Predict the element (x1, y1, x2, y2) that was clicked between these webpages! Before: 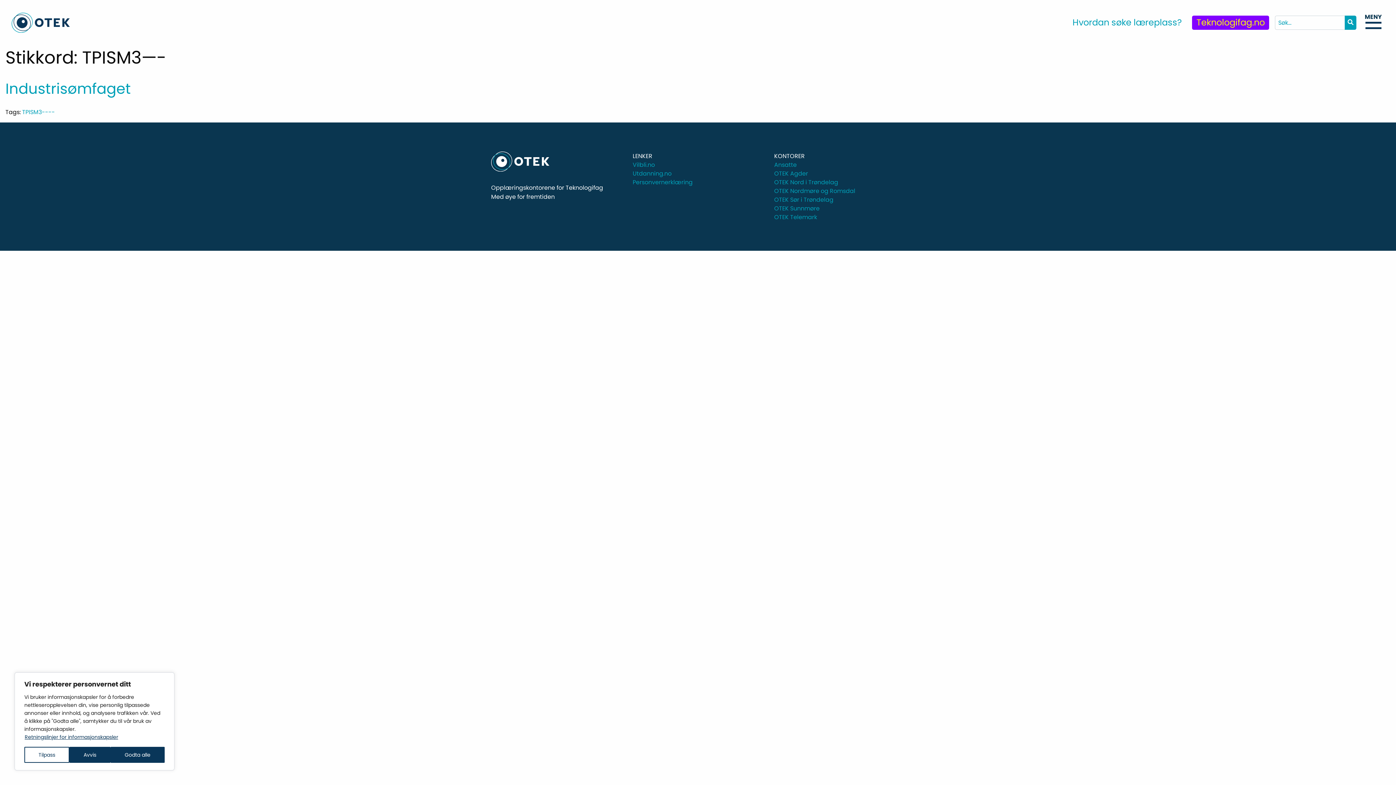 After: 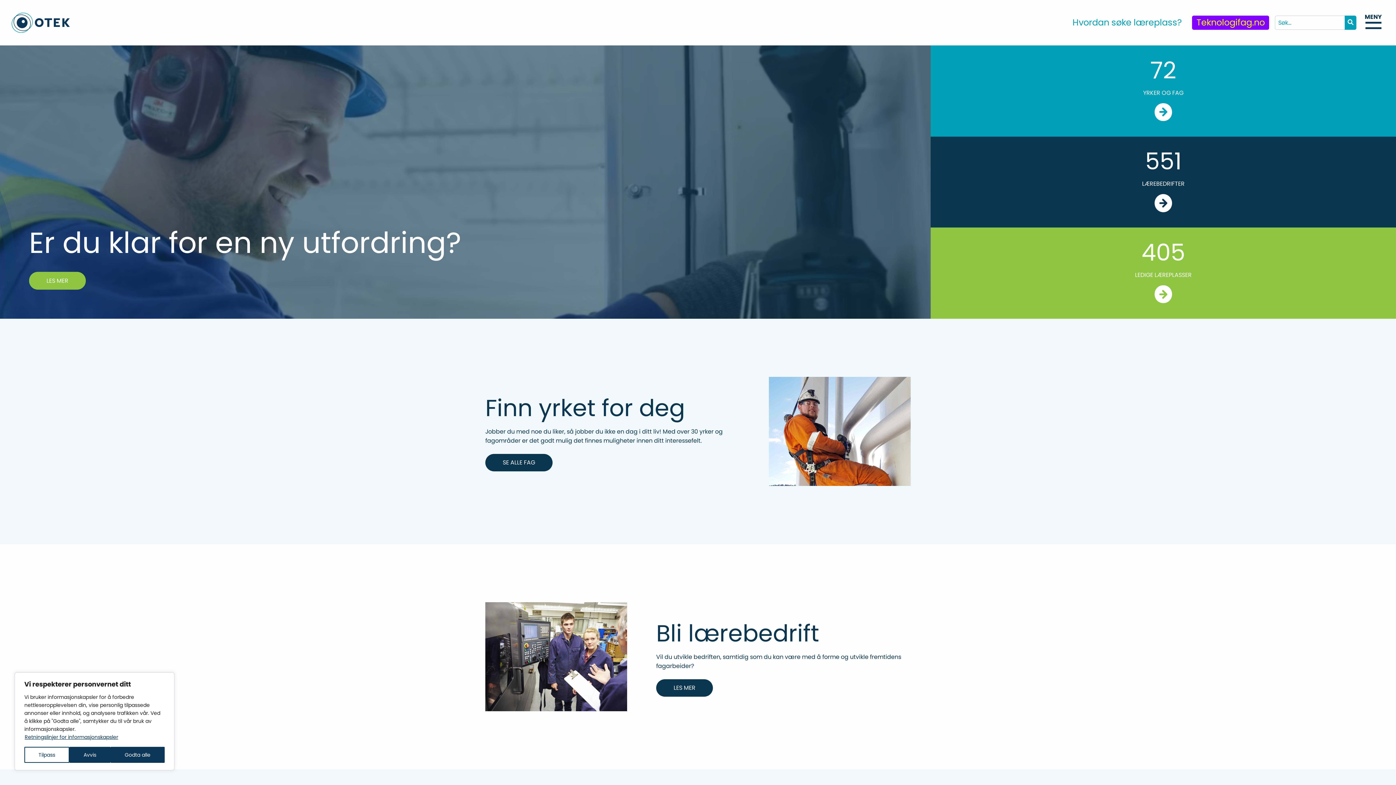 Action: bbox: (11, 12, 69, 32)